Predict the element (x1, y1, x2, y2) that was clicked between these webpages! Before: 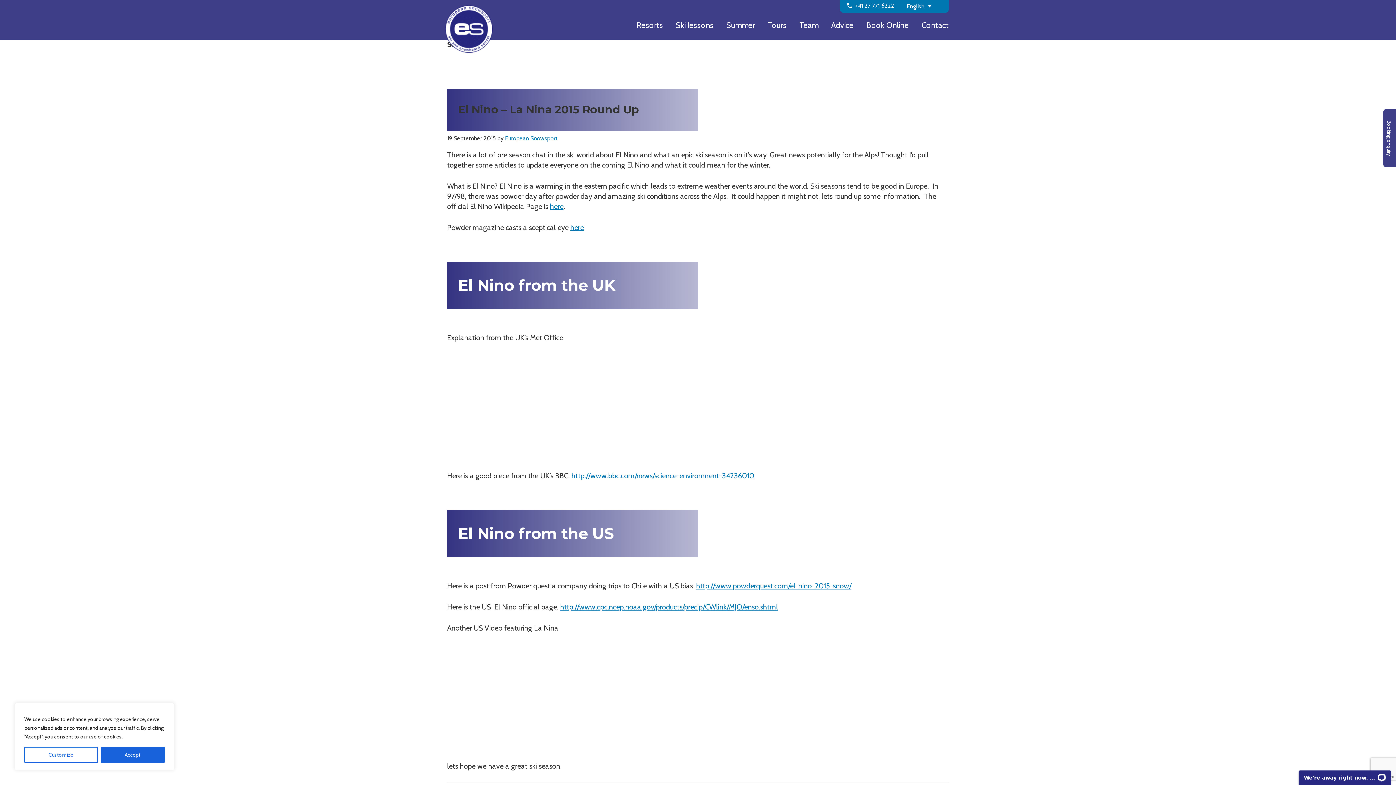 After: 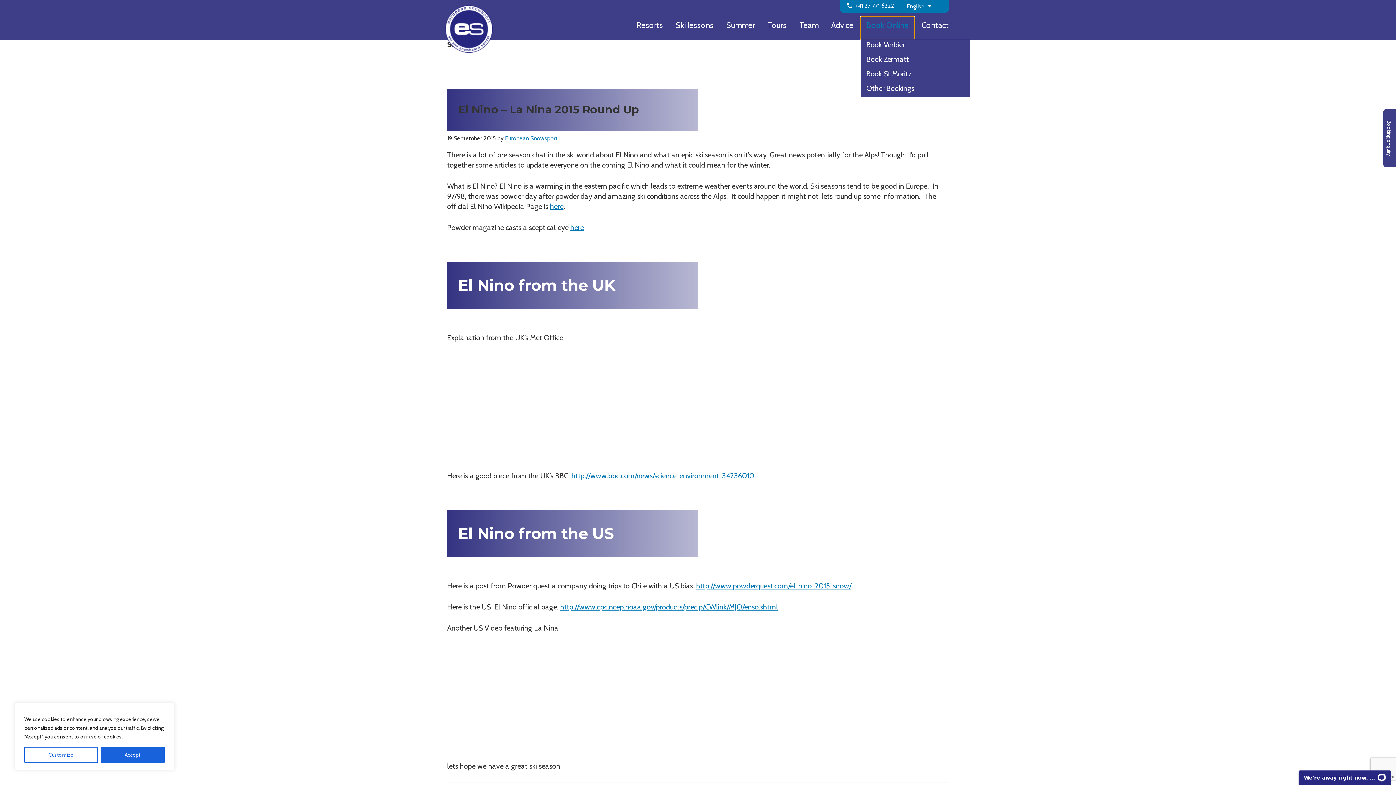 Action: label: Book Online bbox: (861, 17, 914, 39)